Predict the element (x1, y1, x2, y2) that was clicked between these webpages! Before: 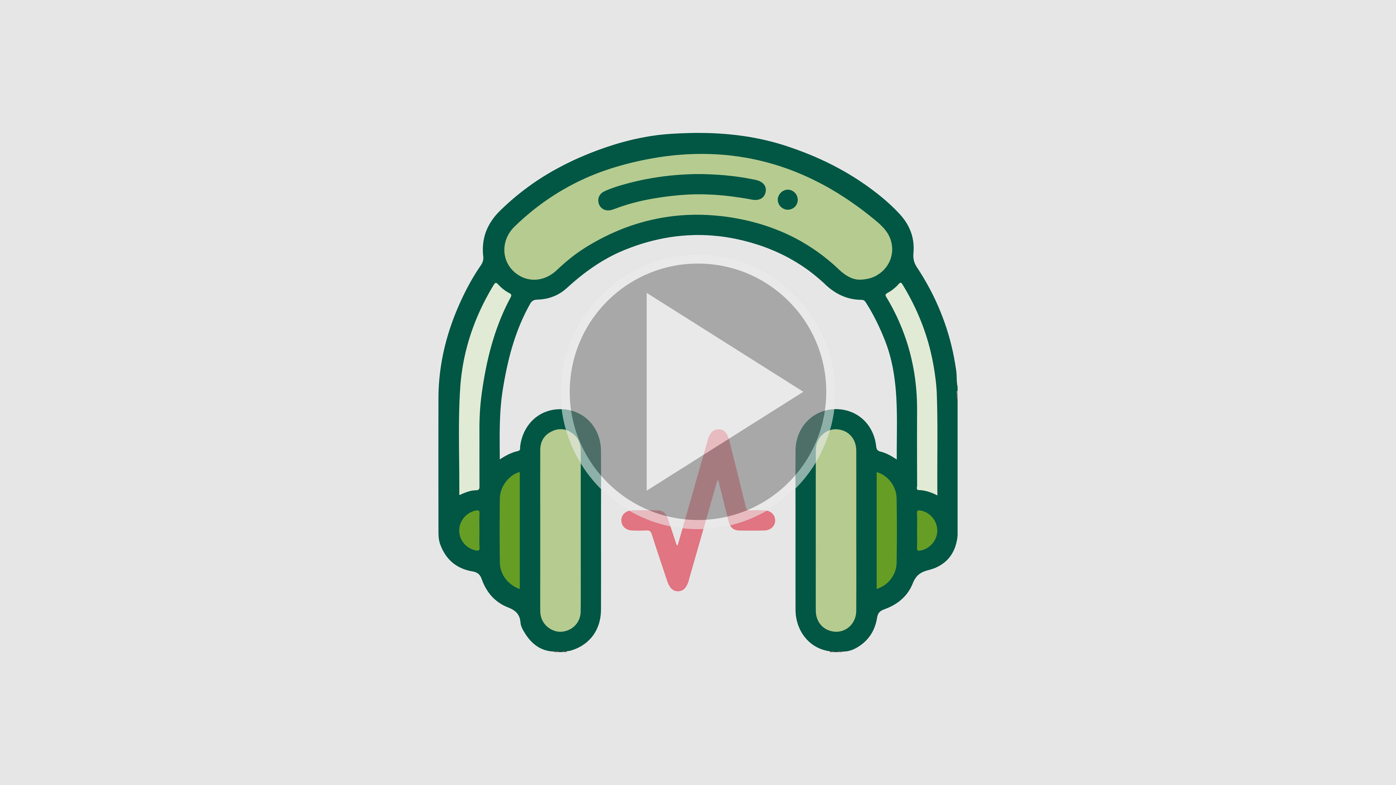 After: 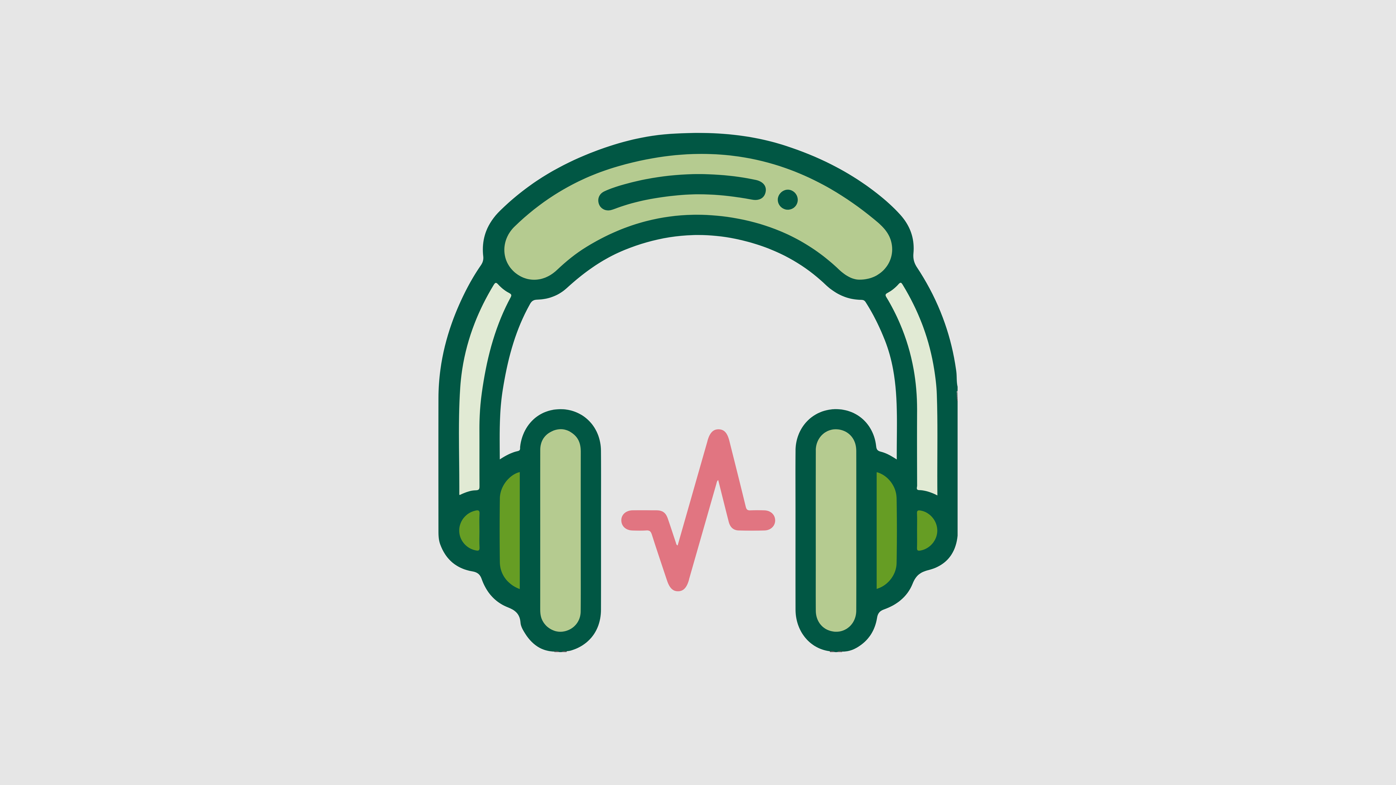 Action: bbox: (0, 0, 1396, 785) label: Play video